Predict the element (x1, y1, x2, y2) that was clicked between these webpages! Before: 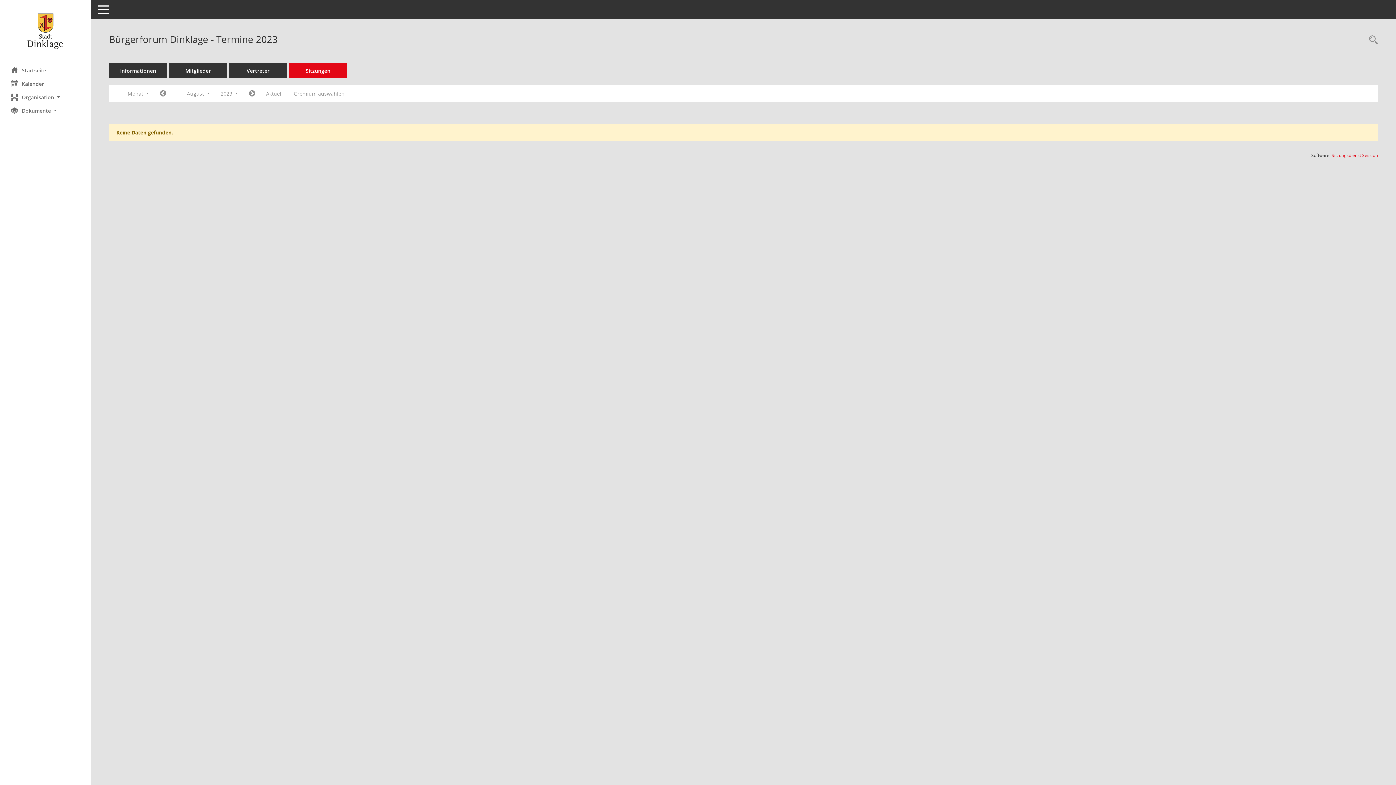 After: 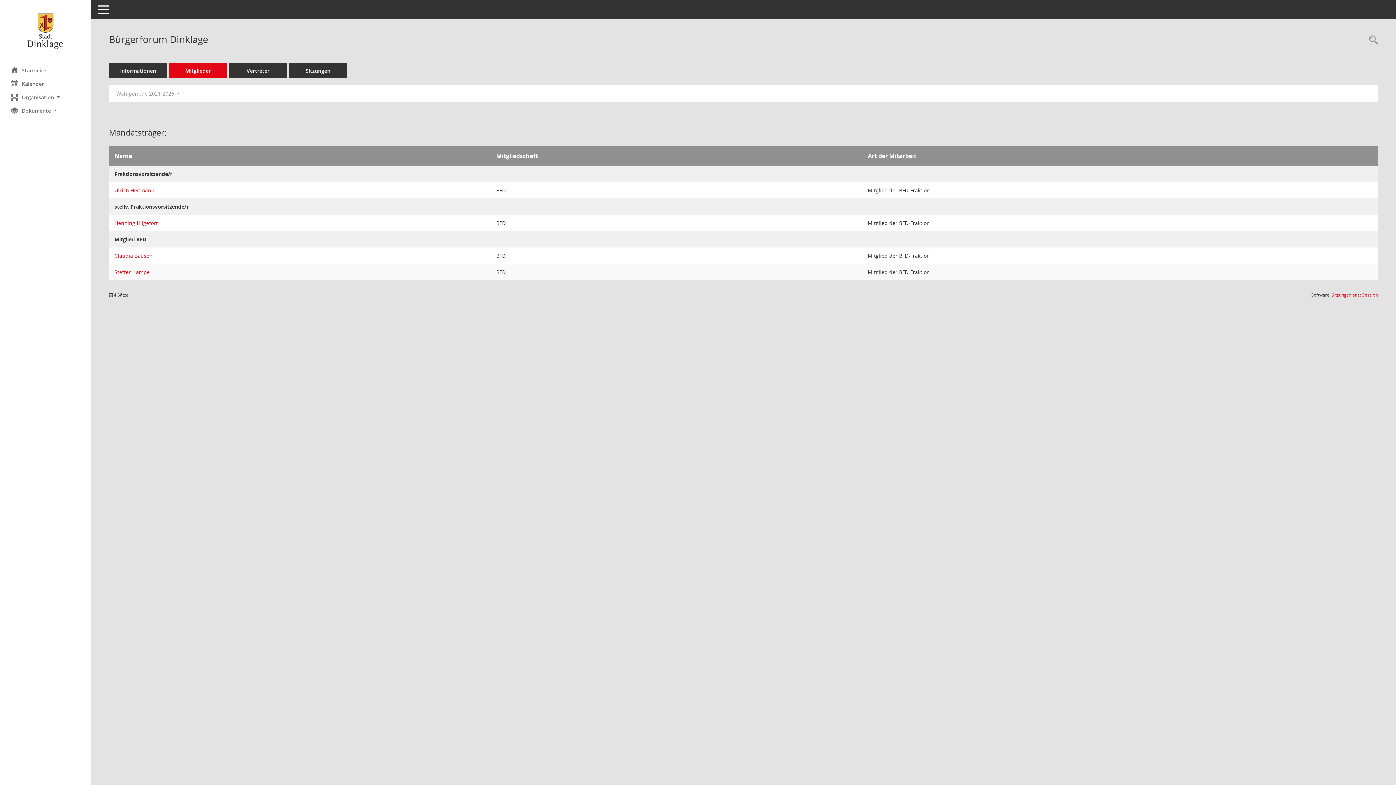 Action: label: Mitglieder bbox: (169, 63, 227, 78)